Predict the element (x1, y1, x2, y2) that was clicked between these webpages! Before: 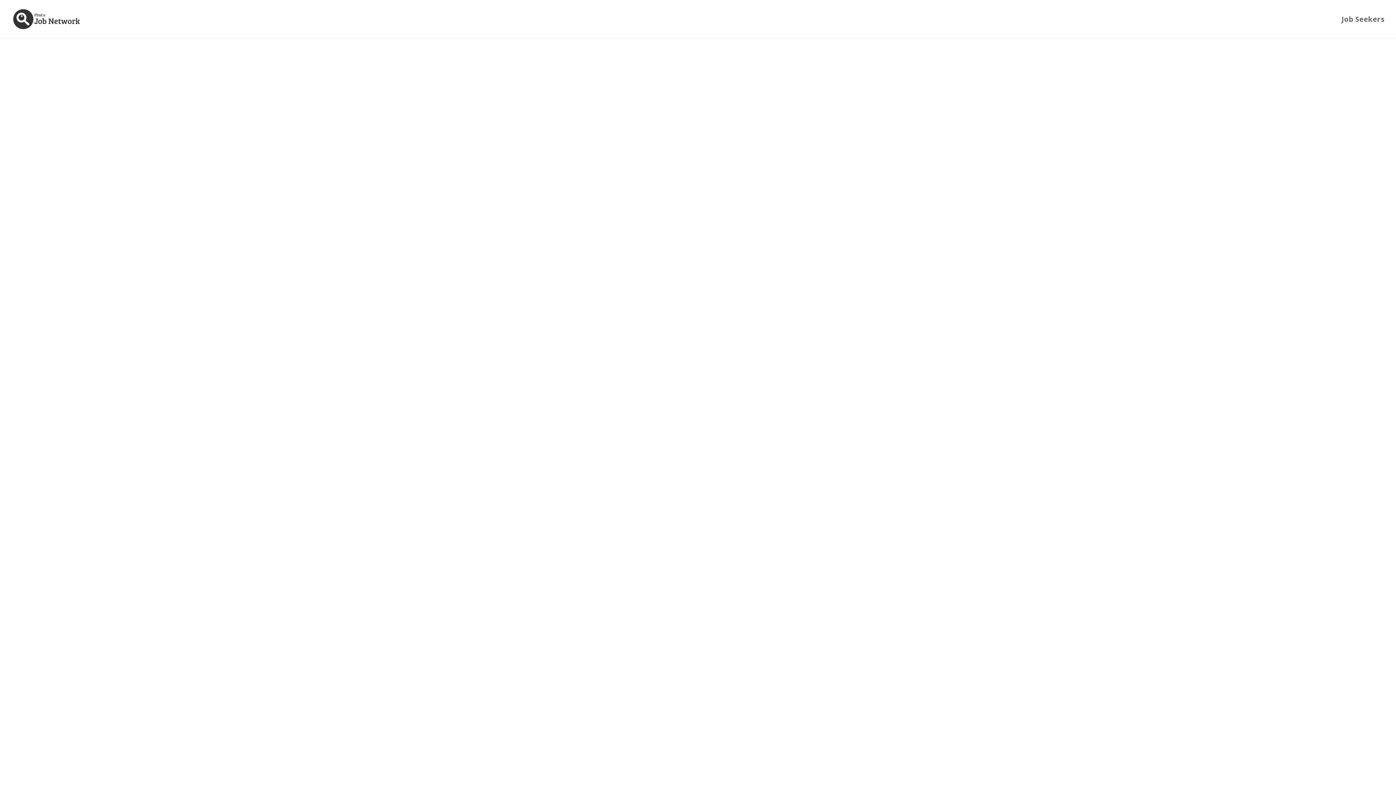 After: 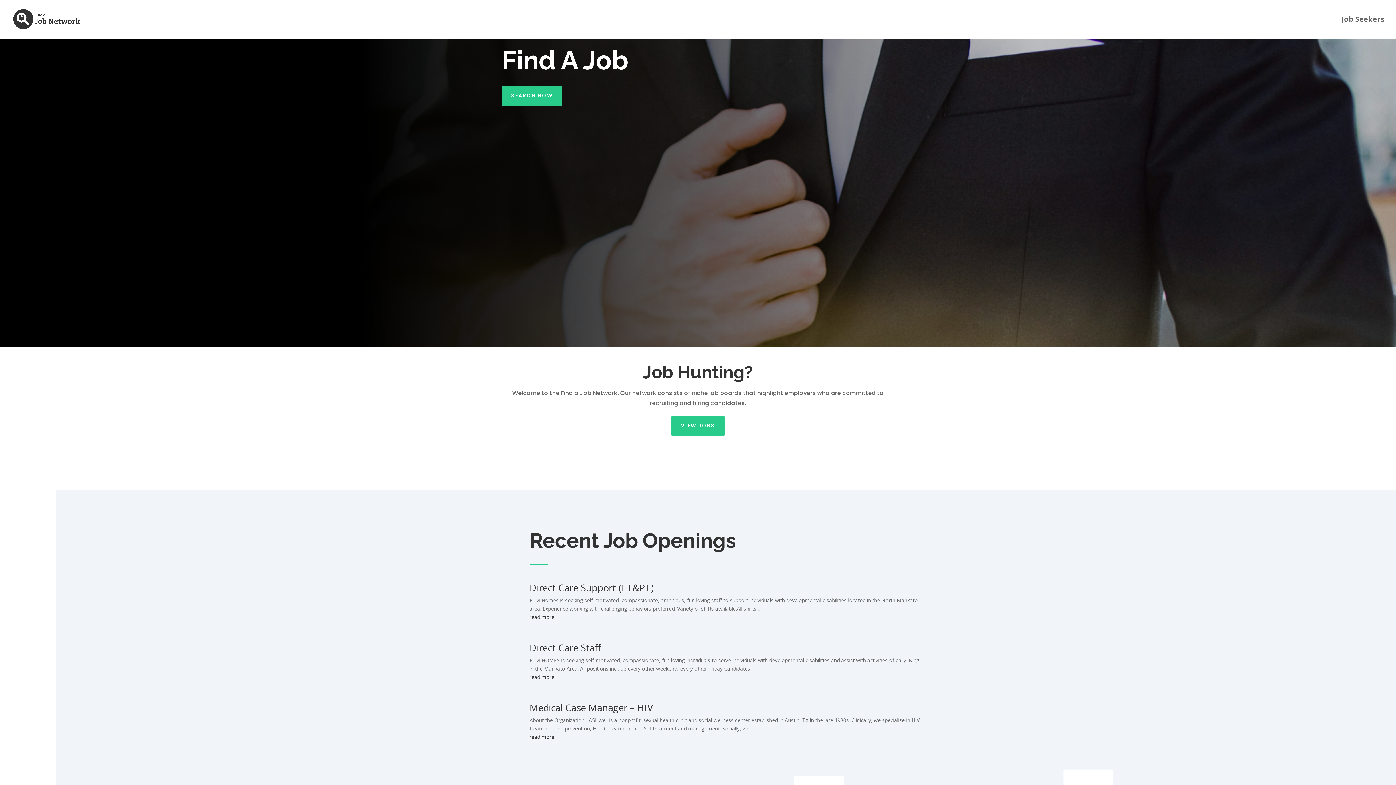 Action: bbox: (12, 15, 81, 22)